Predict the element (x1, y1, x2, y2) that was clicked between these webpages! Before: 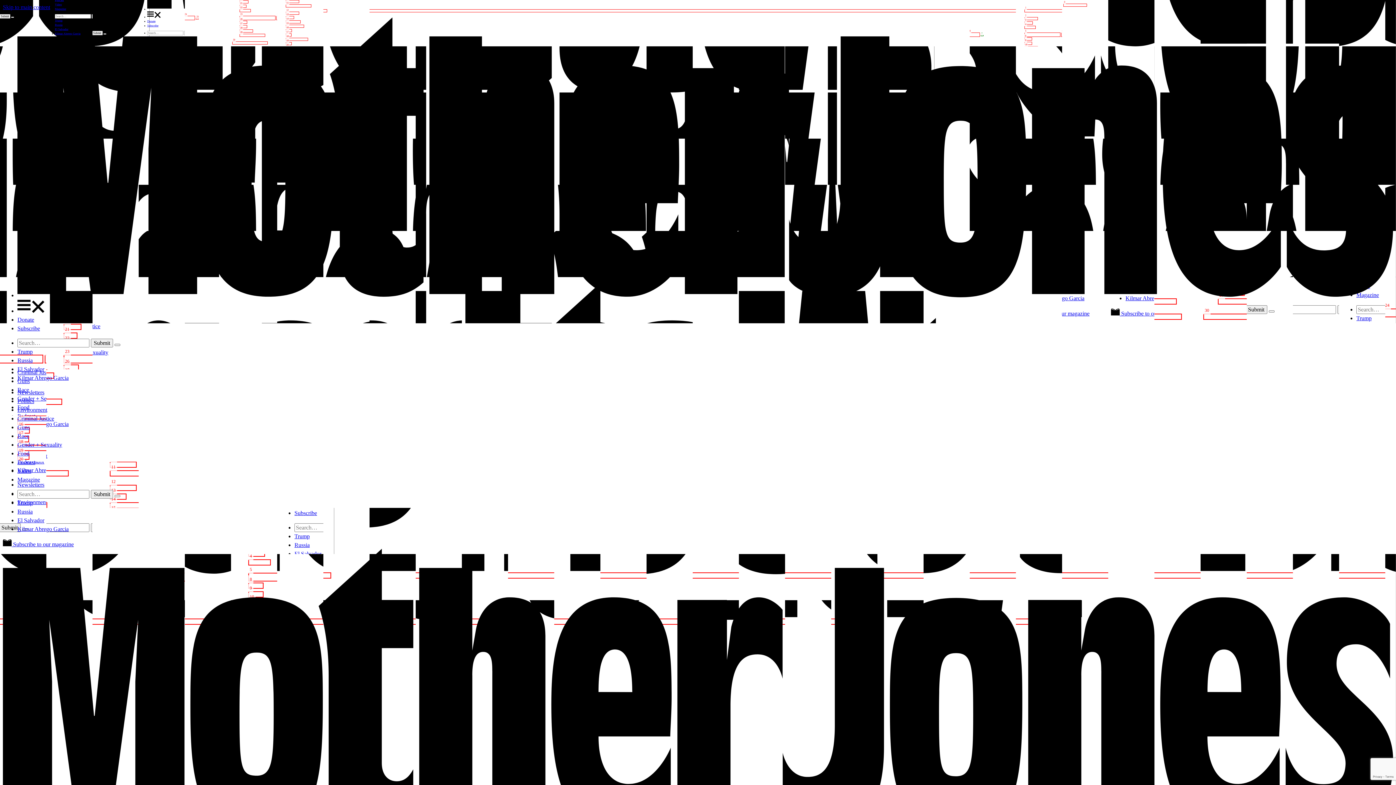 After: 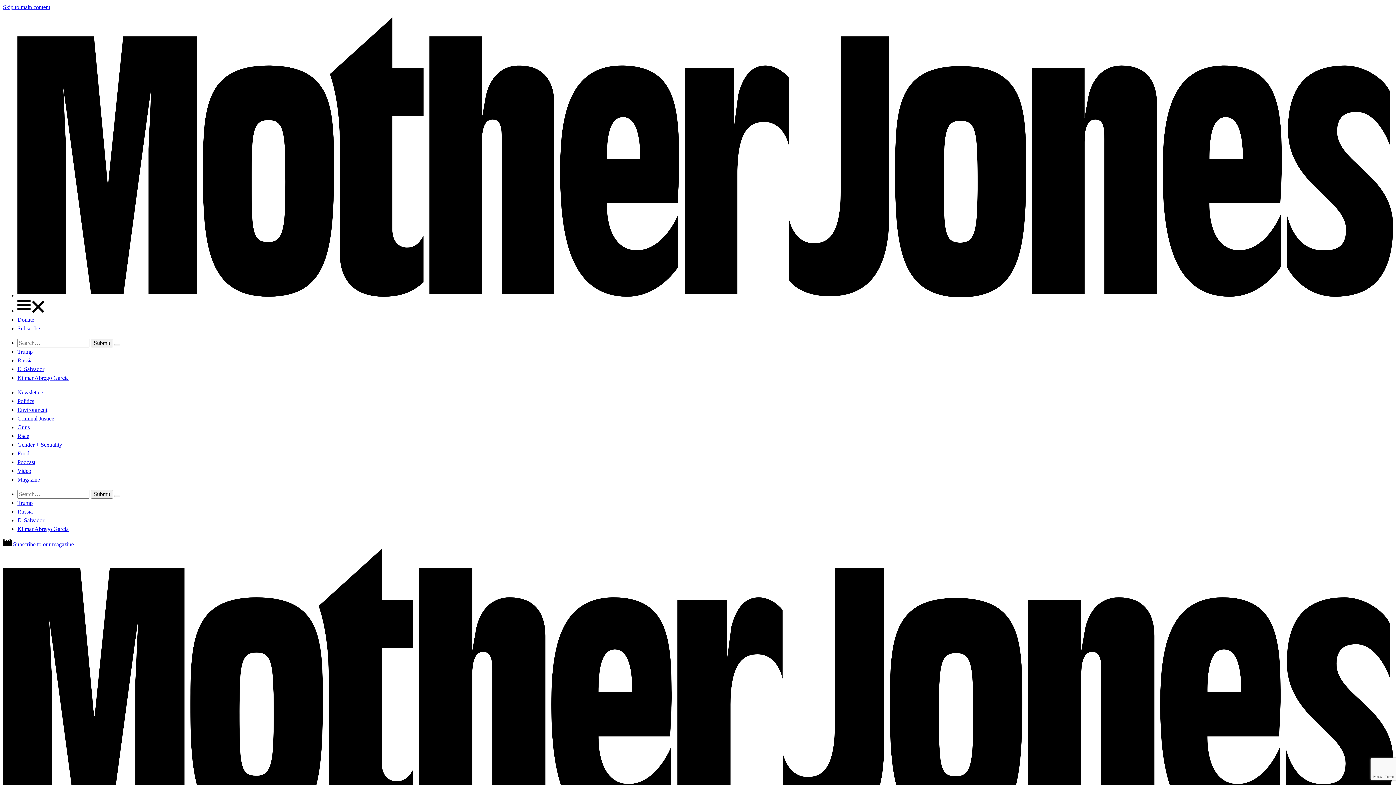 Action: bbox: (114, 344, 120, 346) label: Search